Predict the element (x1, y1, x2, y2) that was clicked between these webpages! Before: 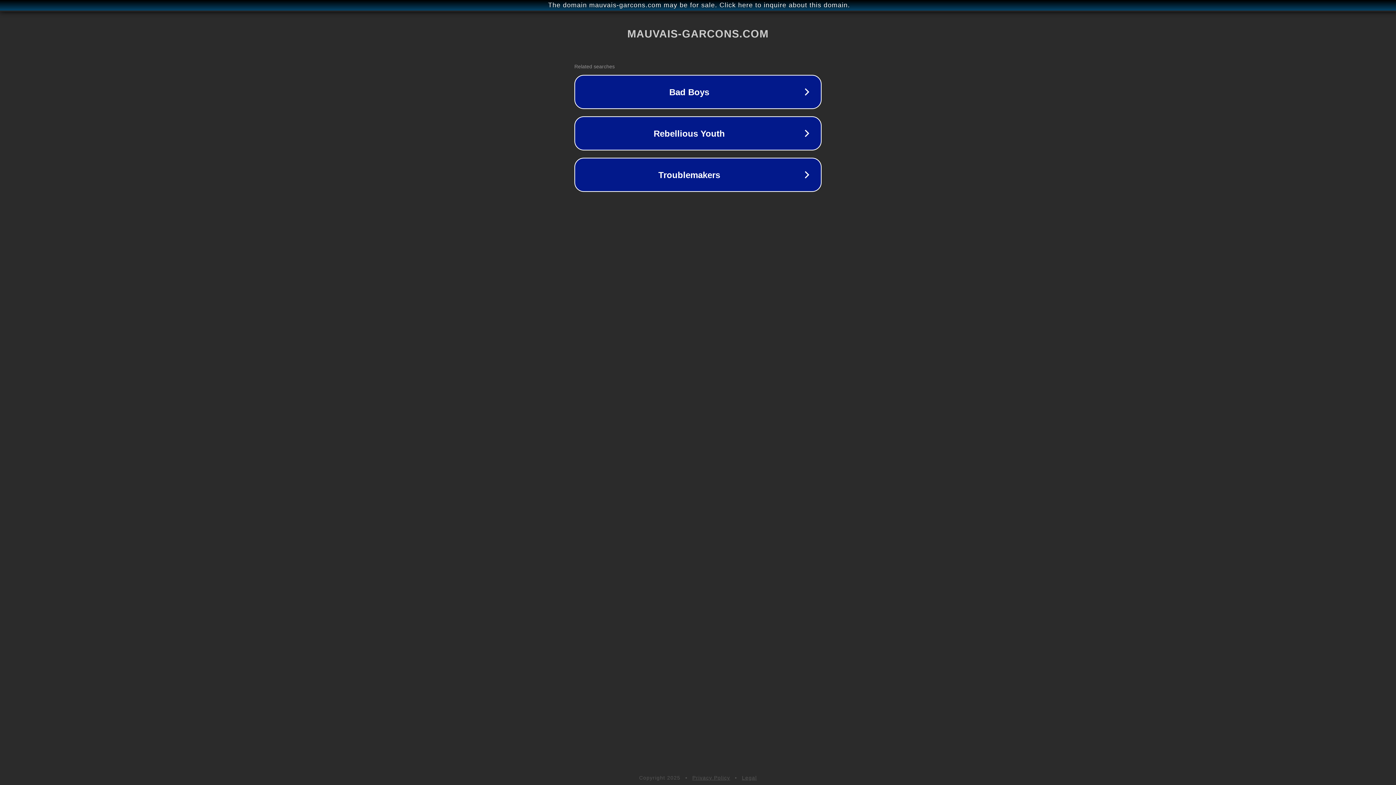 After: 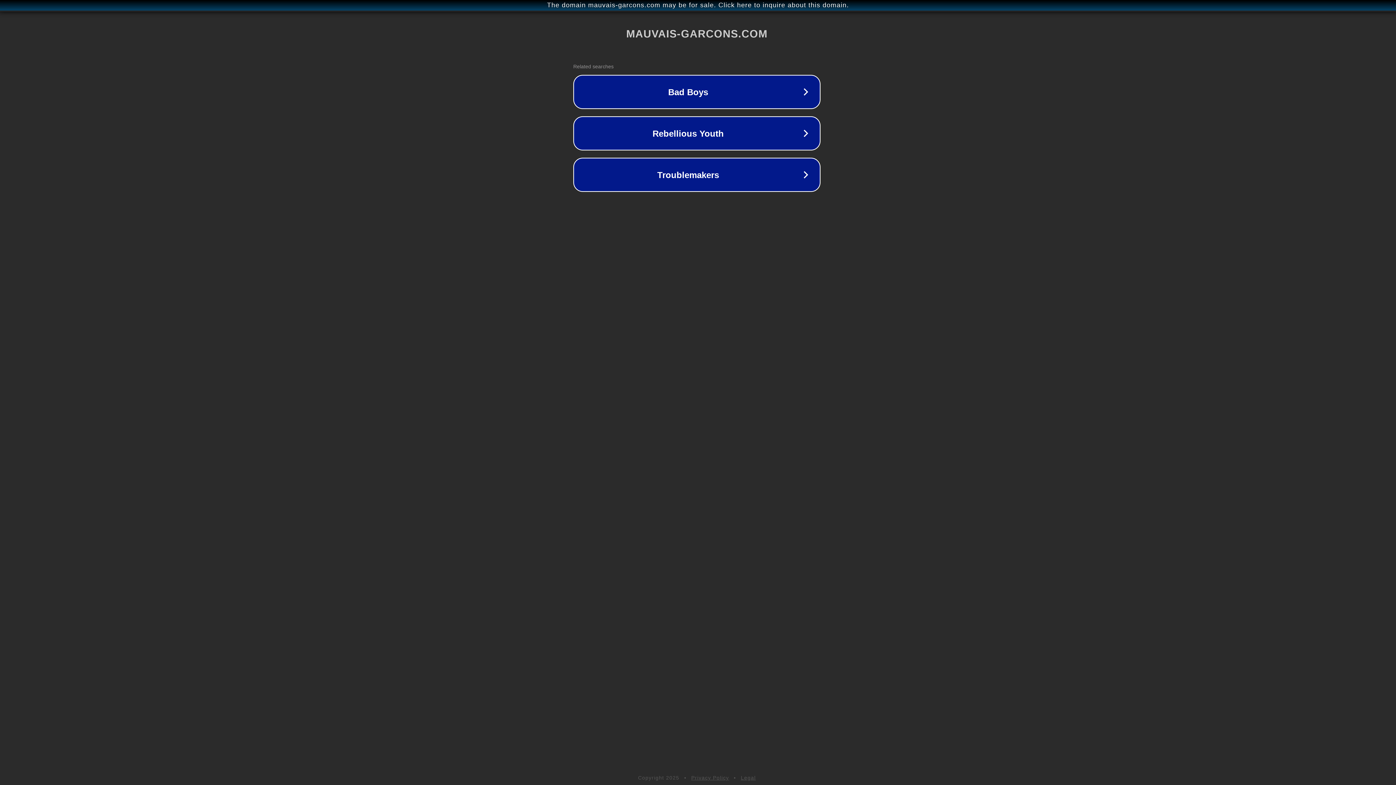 Action: label: The domain mauvais-garcons.com may be for sale. Click here to inquire about this domain. bbox: (1, 1, 1397, 9)